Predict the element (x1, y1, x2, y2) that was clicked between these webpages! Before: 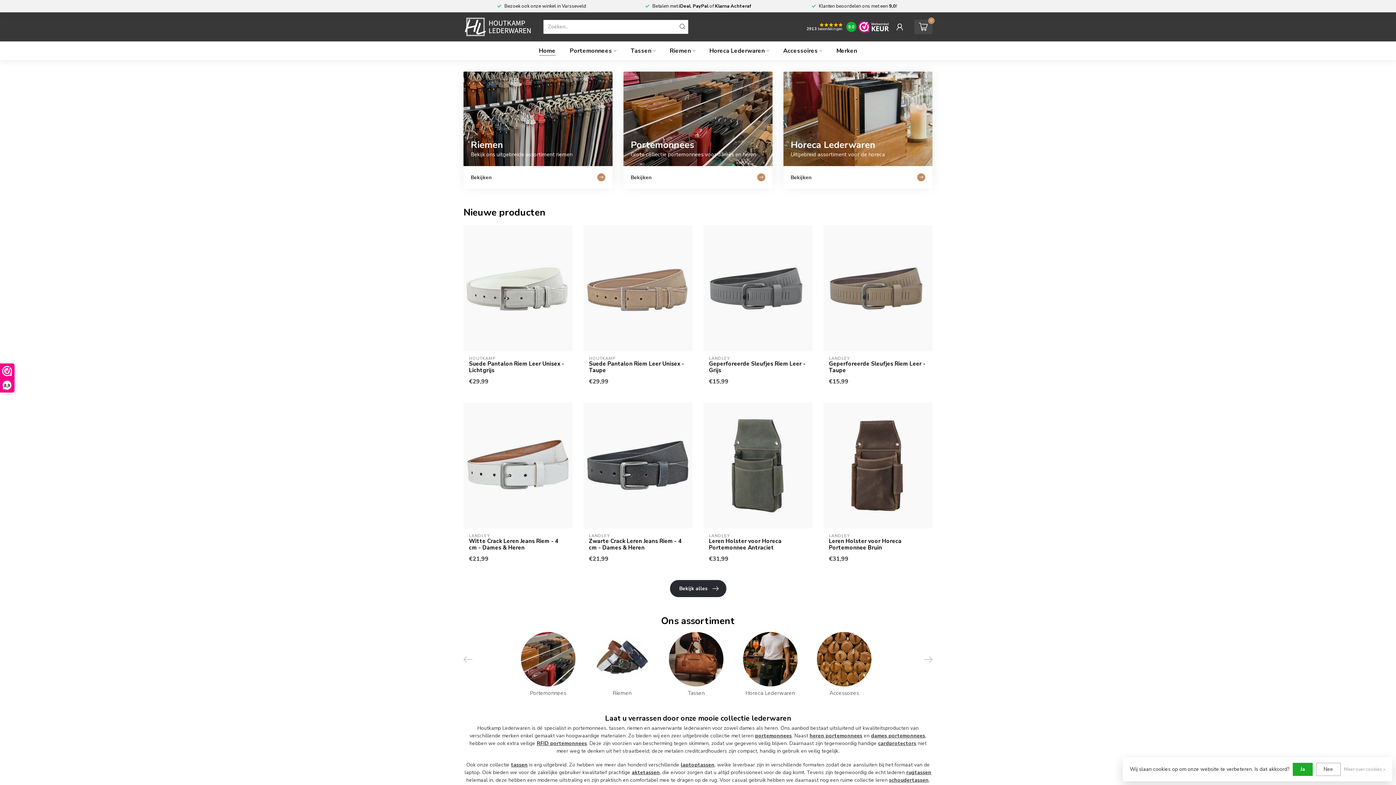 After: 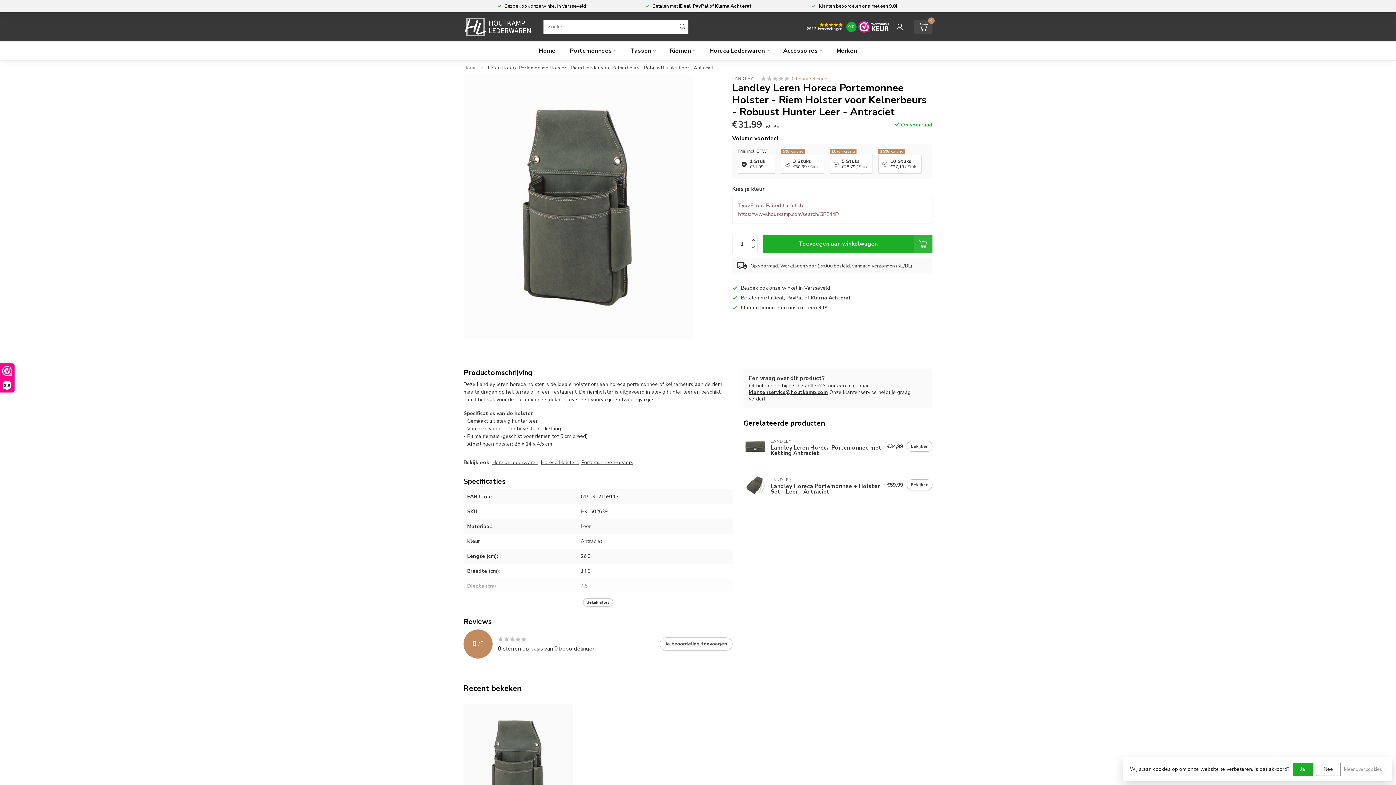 Action: bbox: (703, 402, 812, 528)